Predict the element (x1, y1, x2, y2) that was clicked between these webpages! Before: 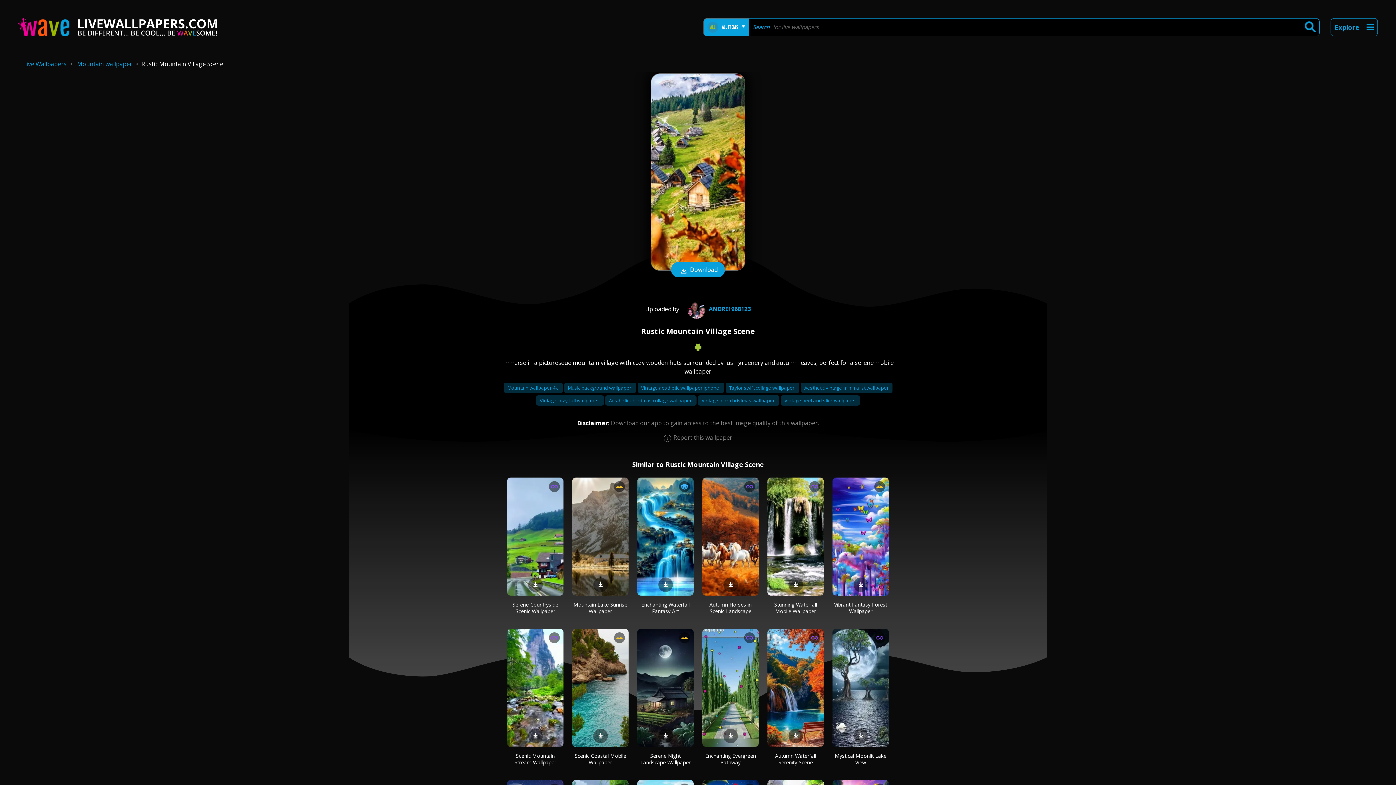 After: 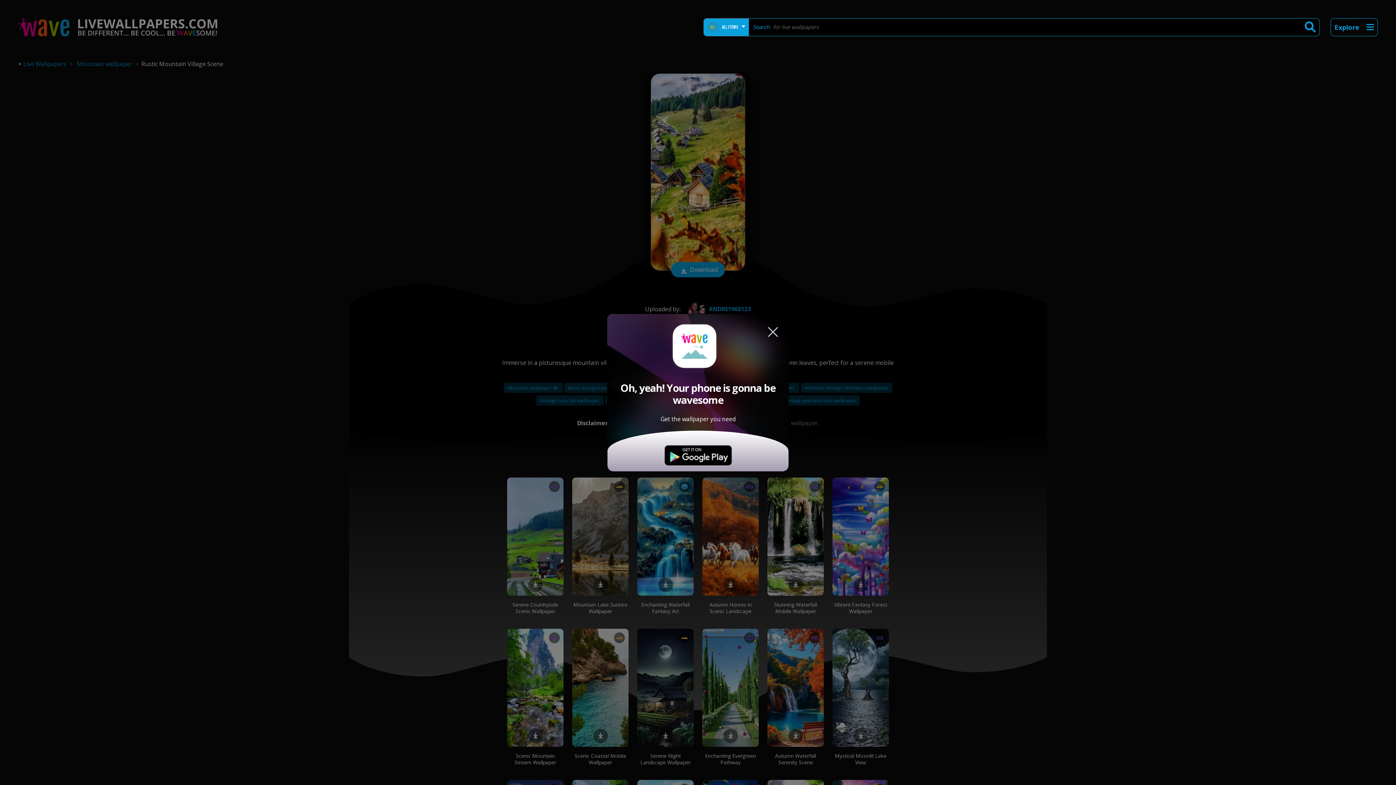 Action: bbox: (790, 731, 801, 739)